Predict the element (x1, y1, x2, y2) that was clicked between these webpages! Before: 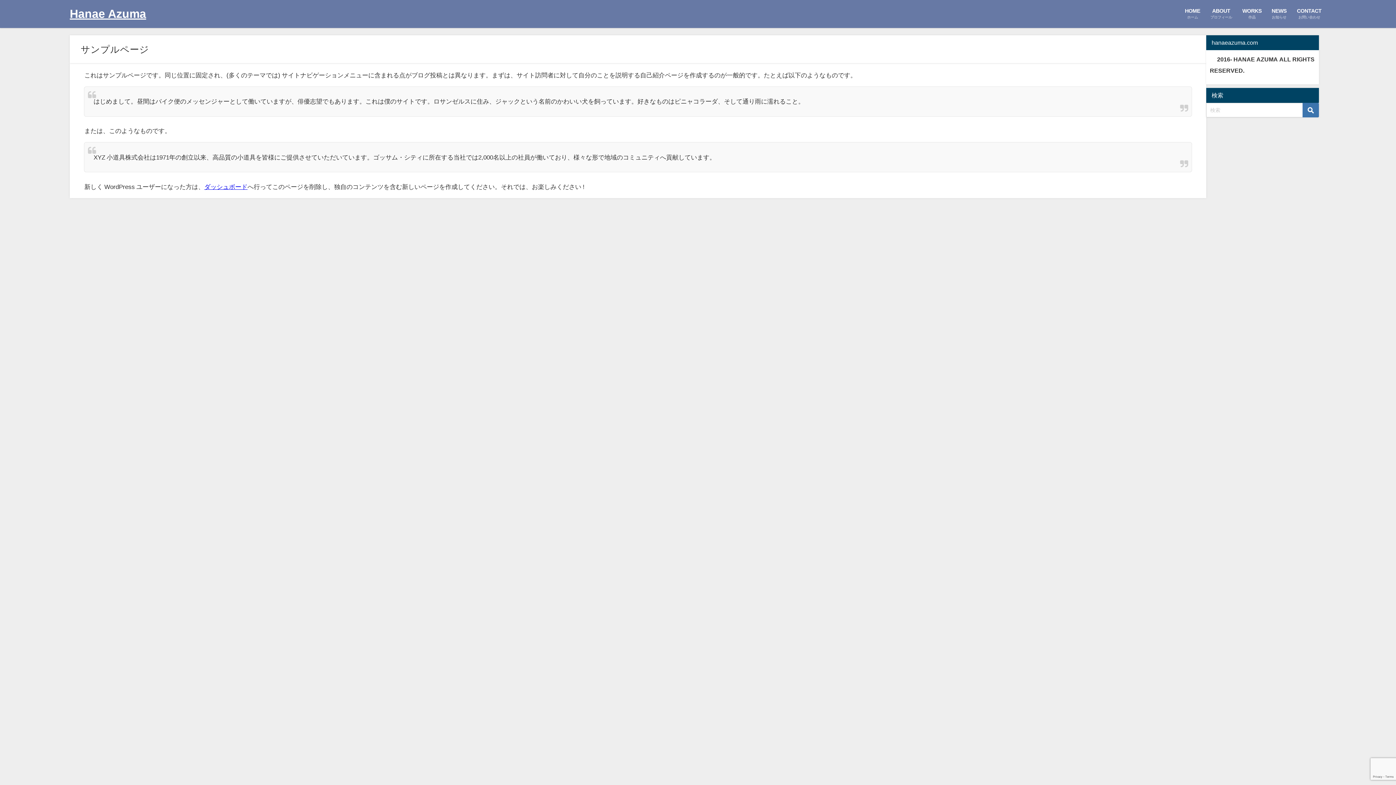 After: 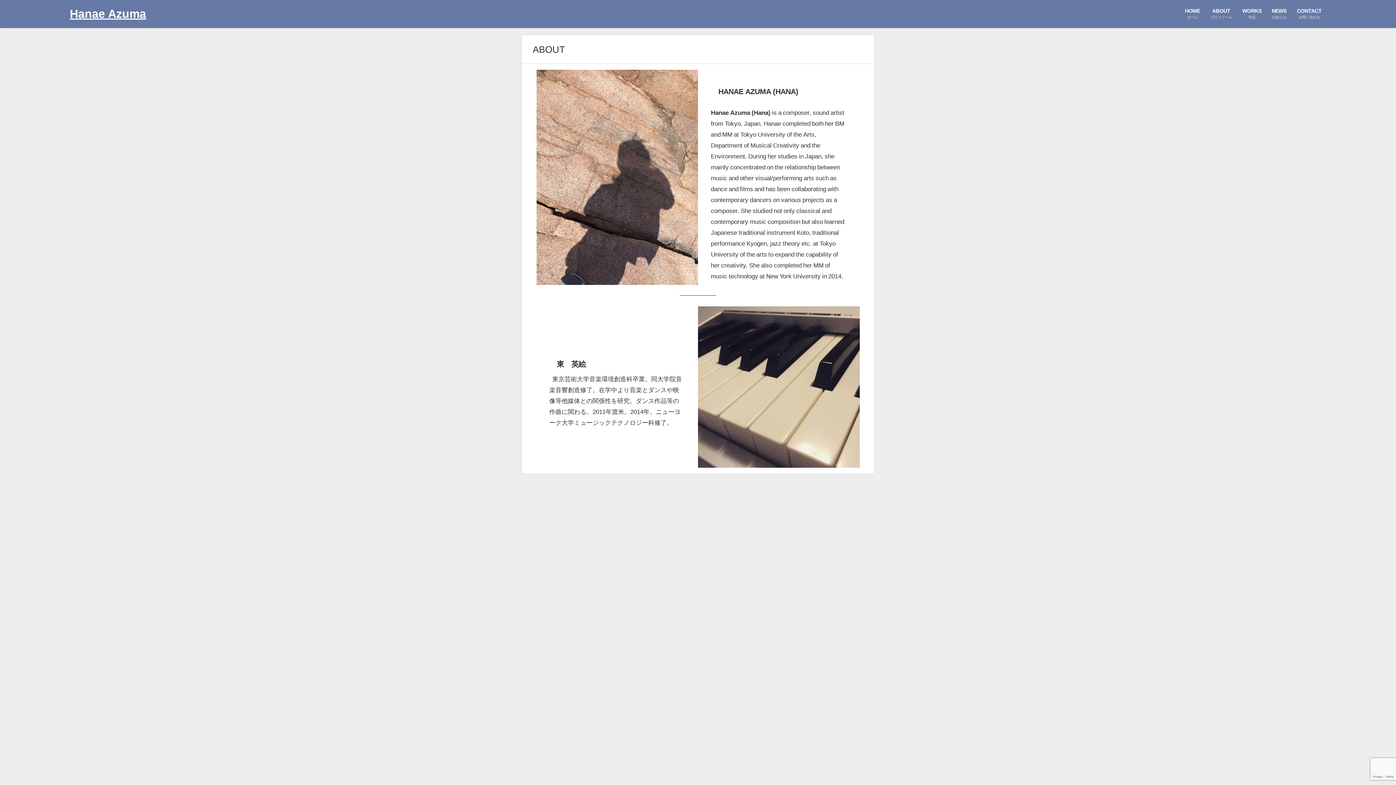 Action: label: ABOUT
プロフィール bbox: (1204, 0, 1238, 27)